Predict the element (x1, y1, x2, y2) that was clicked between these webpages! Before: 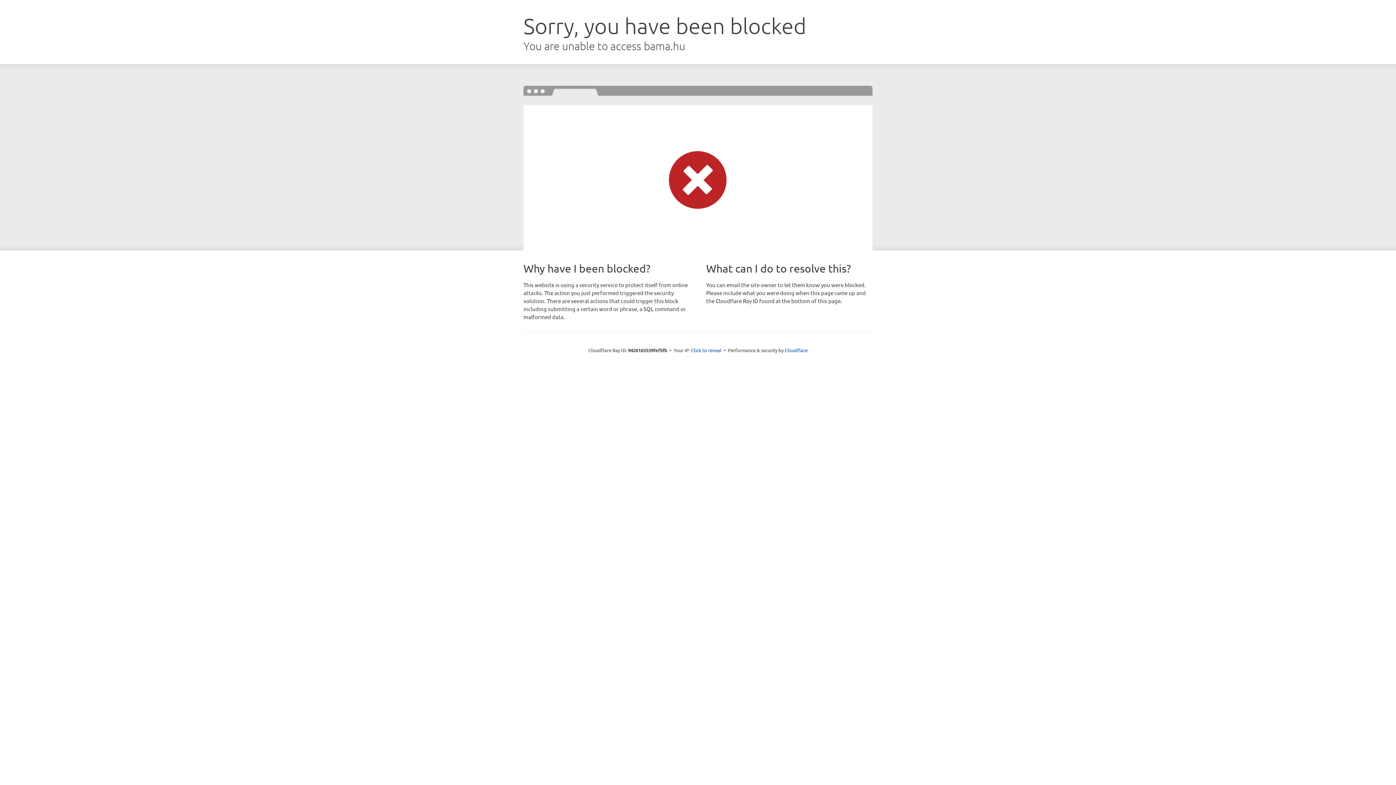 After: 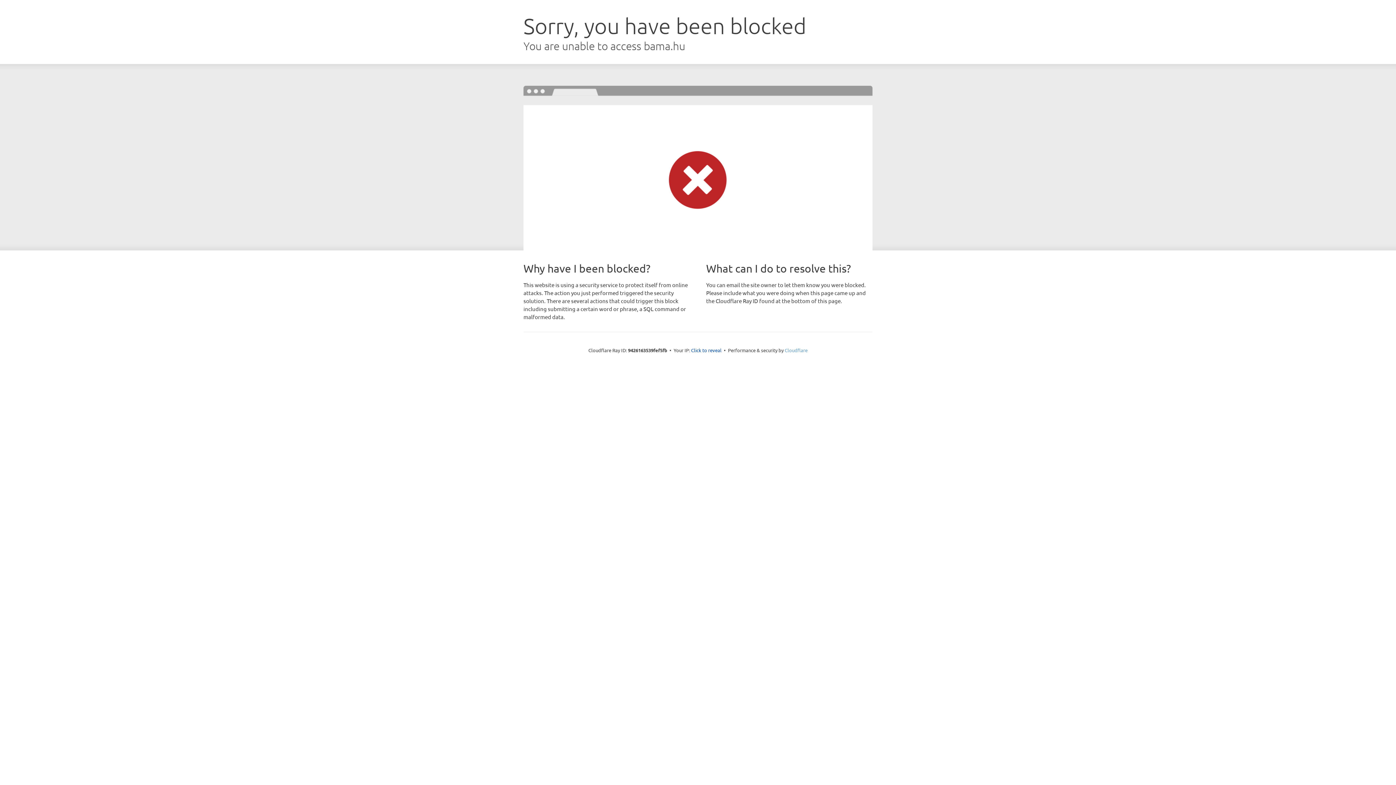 Action: label: Cloudflare bbox: (784, 347, 807, 353)